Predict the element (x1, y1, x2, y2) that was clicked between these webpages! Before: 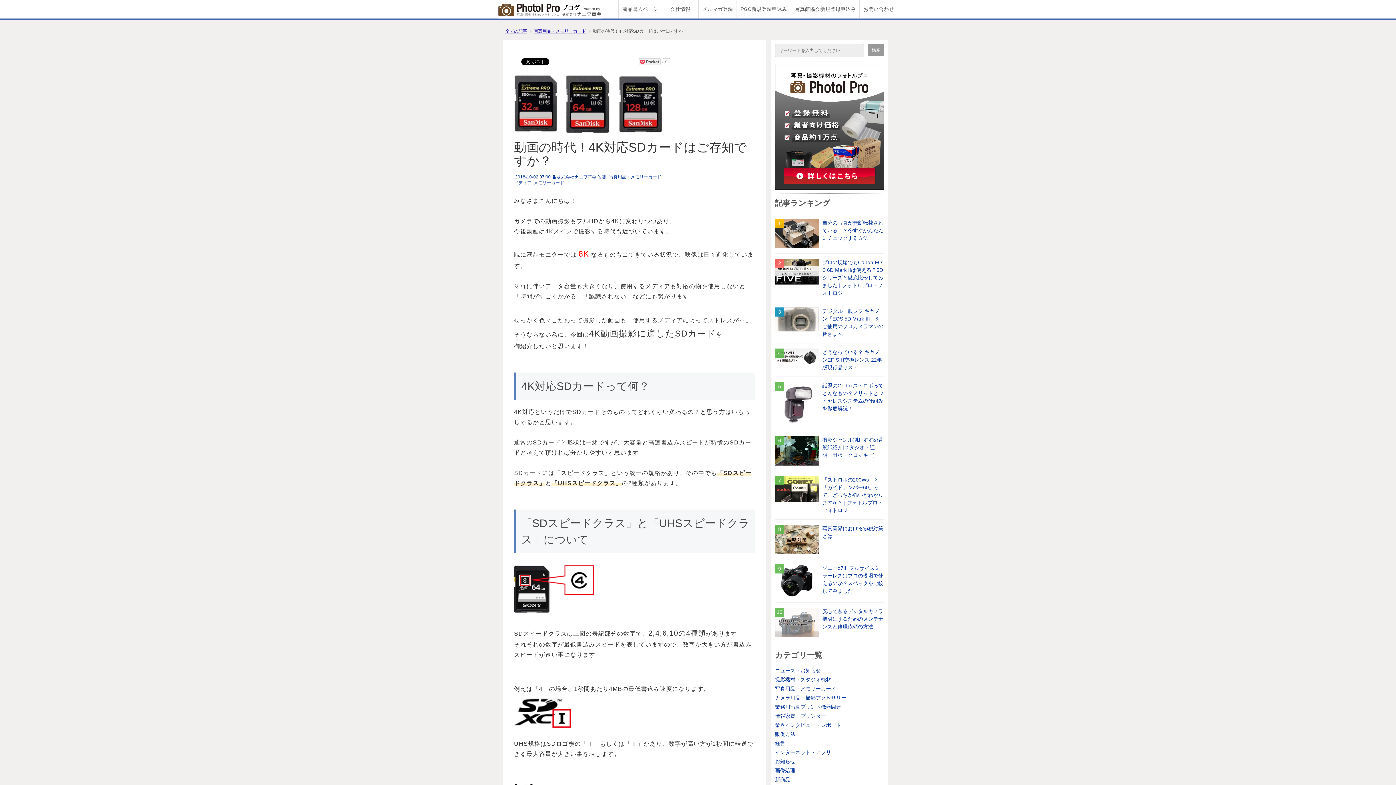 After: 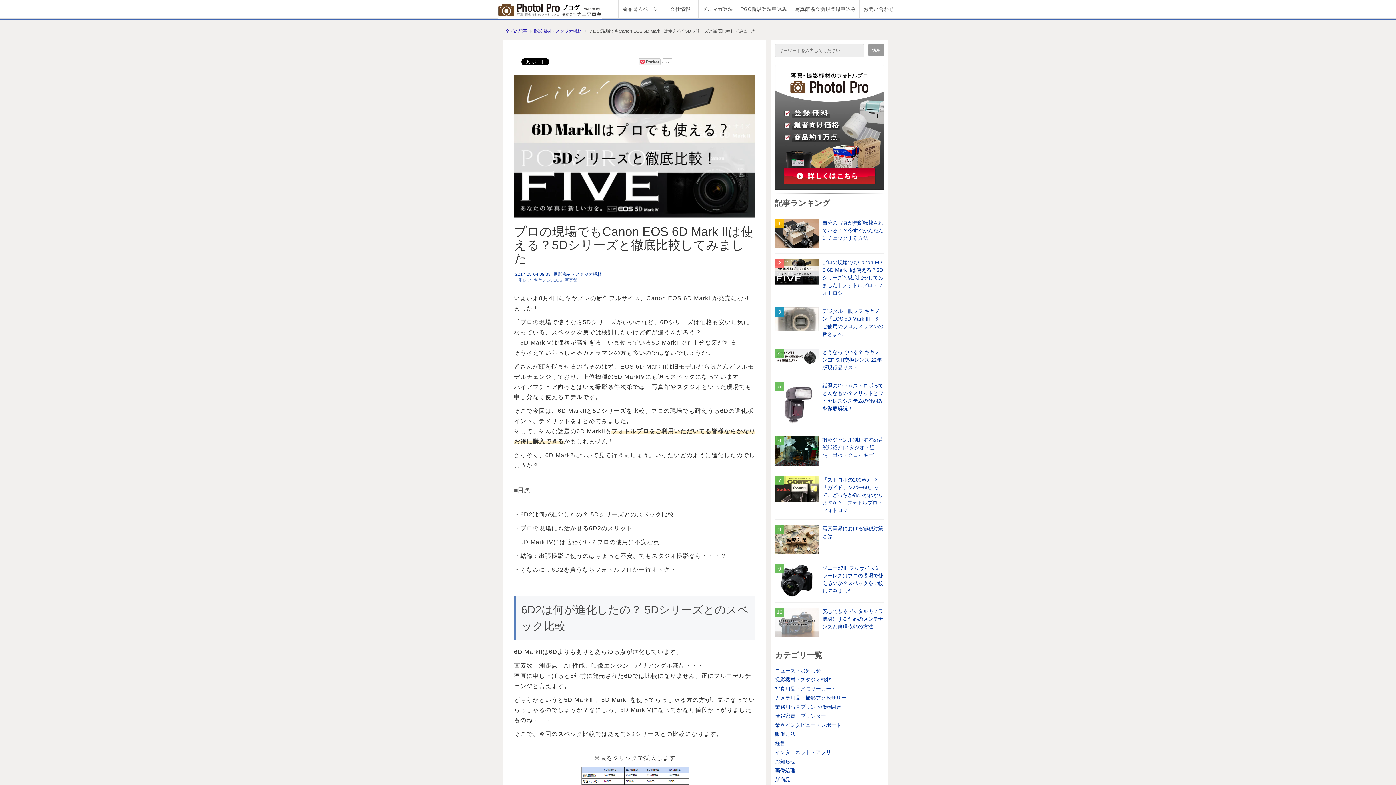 Action: label: 2 bbox: (775, 258, 818, 297)